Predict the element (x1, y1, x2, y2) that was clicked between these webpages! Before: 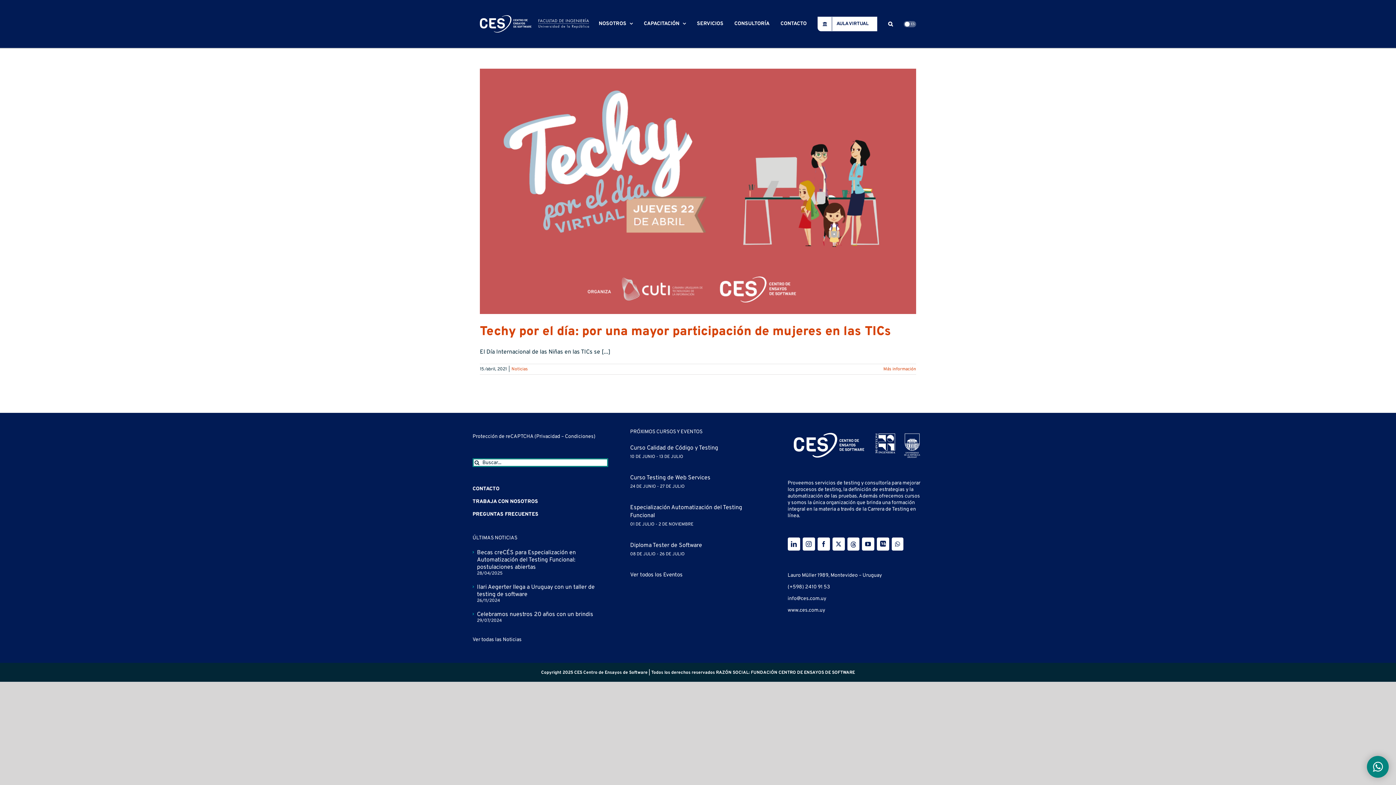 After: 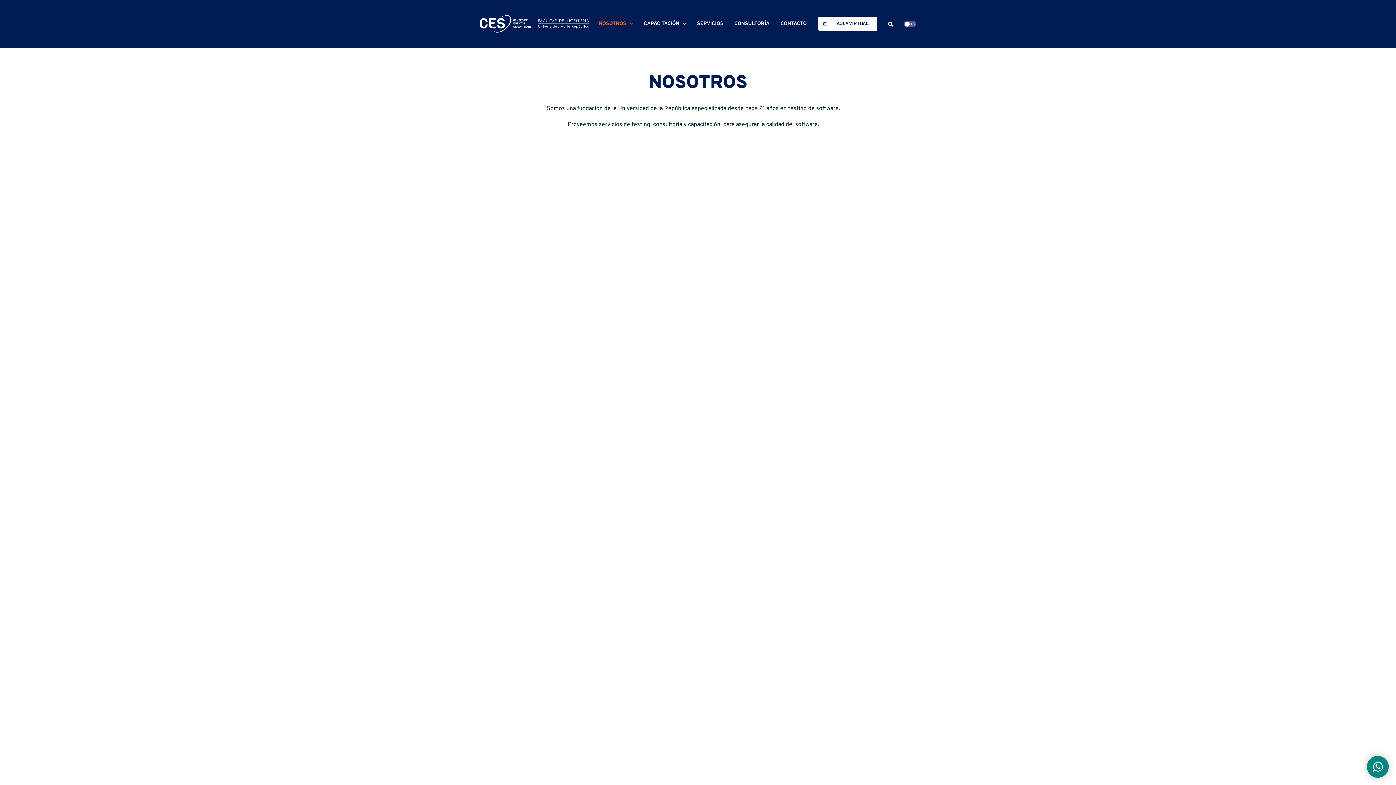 Action: label: NOSOTROS bbox: (598, 0, 633, 48)